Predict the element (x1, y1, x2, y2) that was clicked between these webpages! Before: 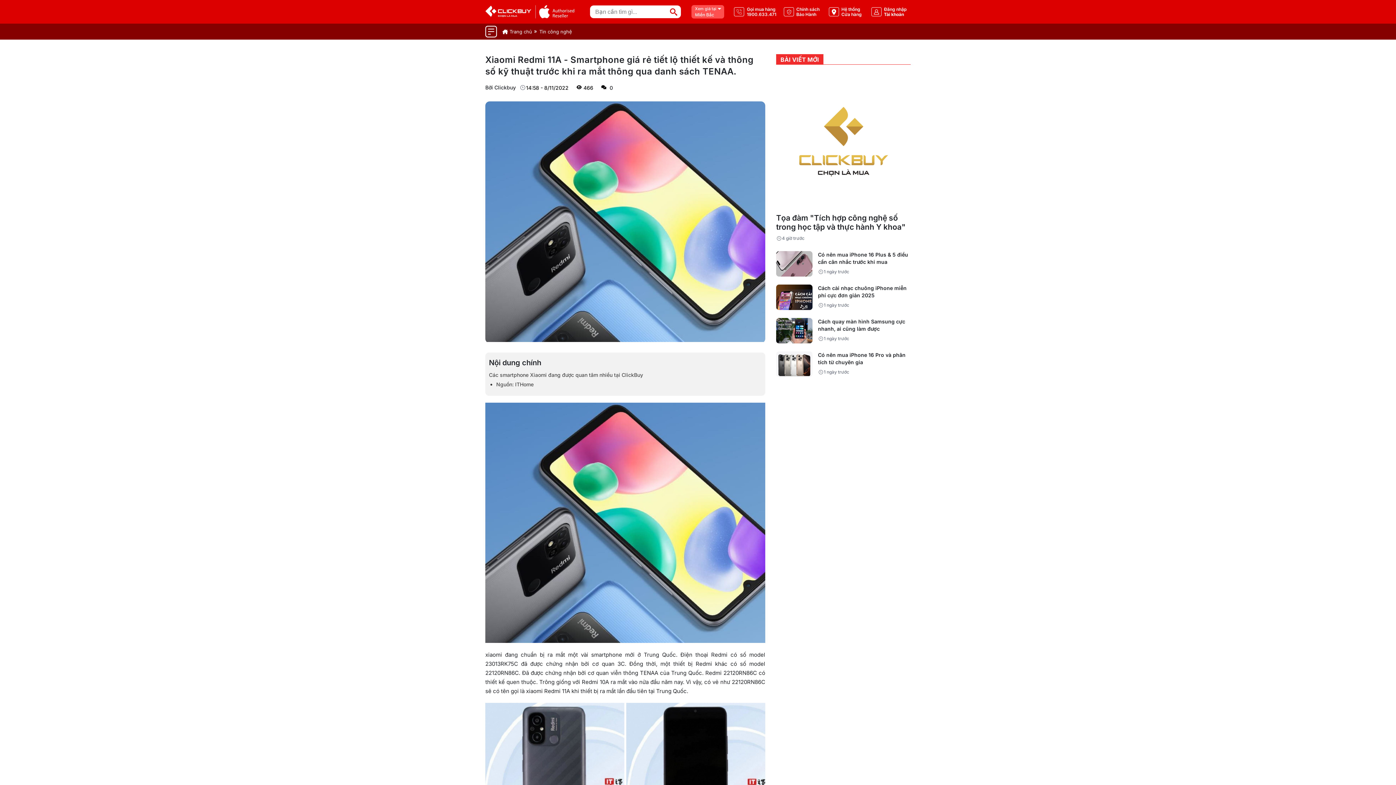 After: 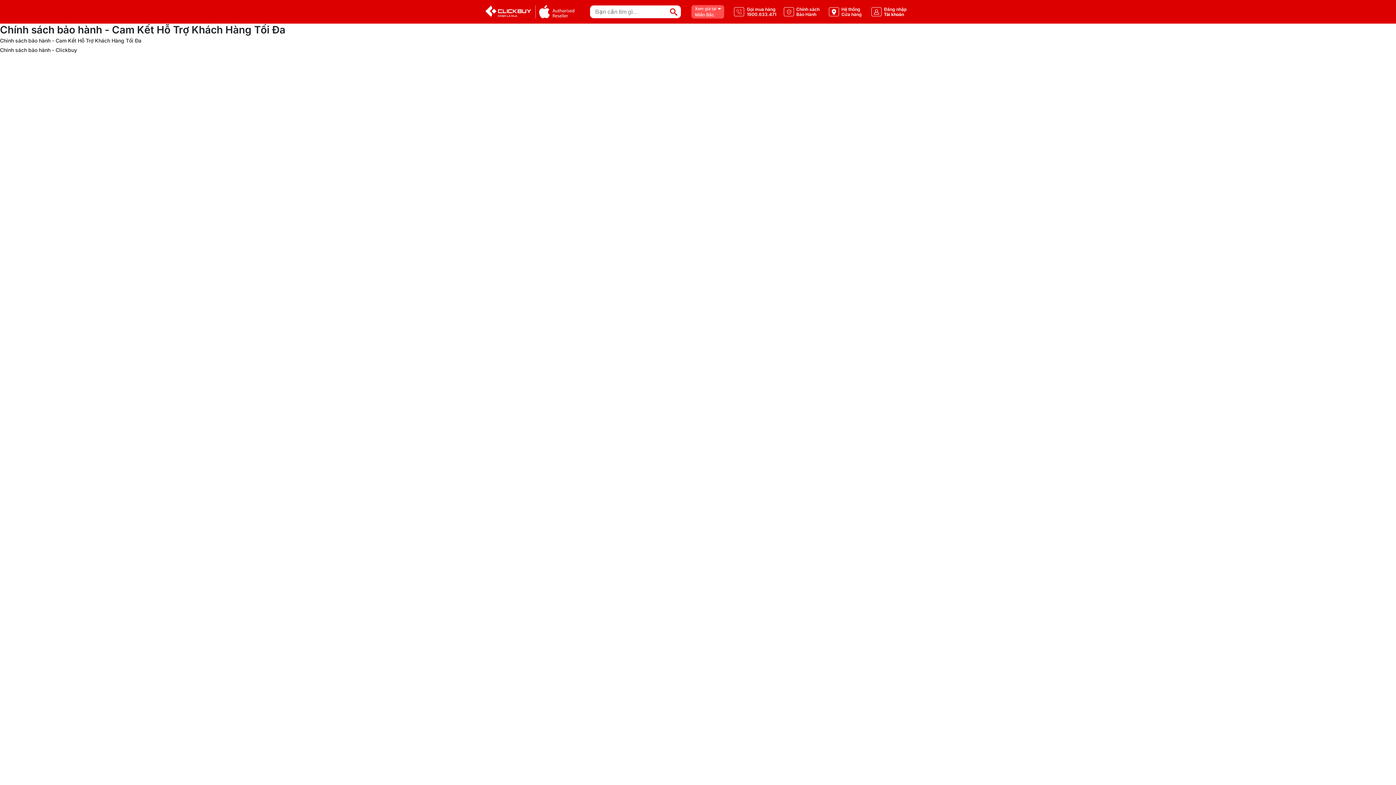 Action: bbox: (782, 4, 821, 19) label: Chính sách bảo hành